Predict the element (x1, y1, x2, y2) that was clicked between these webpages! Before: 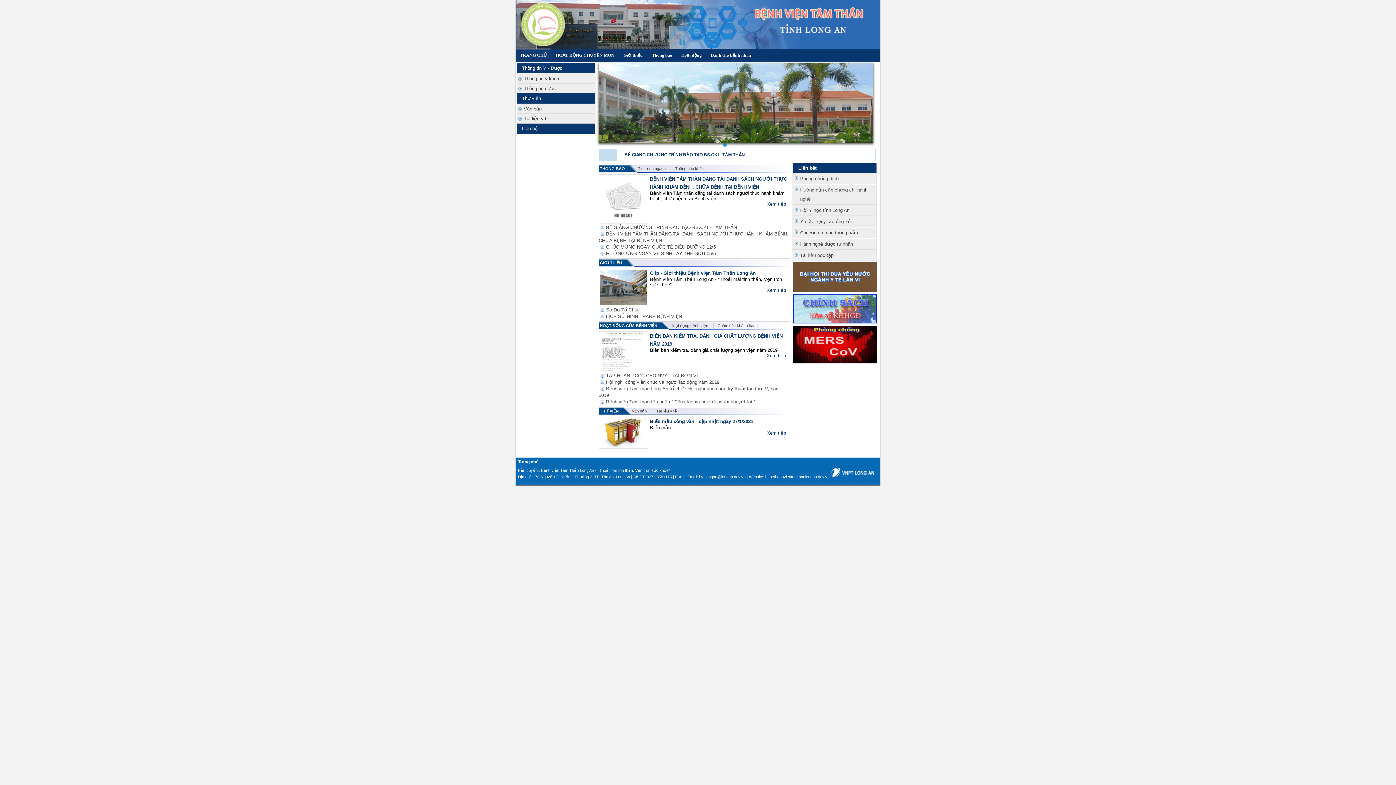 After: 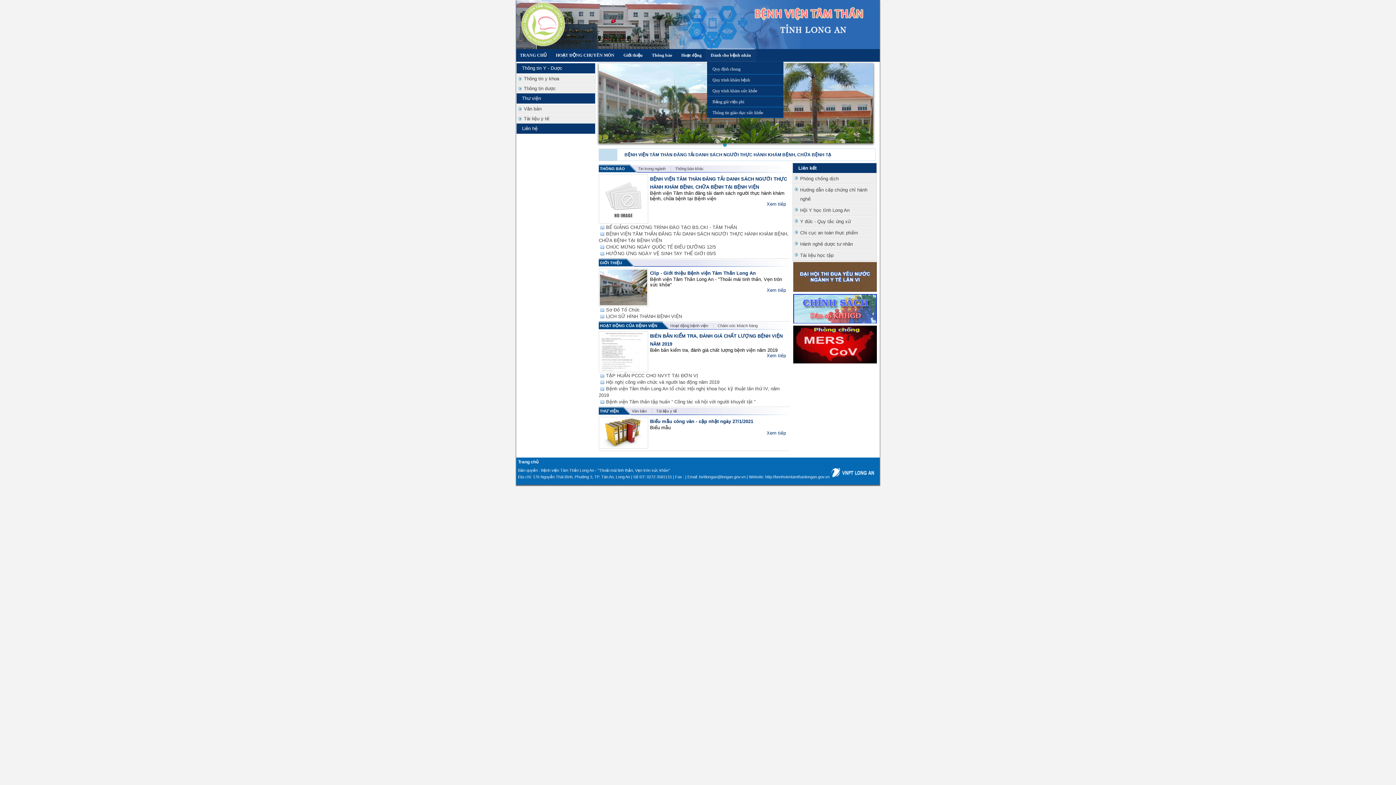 Action: bbox: (707, 48, 754, 61) label: Dành cho bệnh nhân